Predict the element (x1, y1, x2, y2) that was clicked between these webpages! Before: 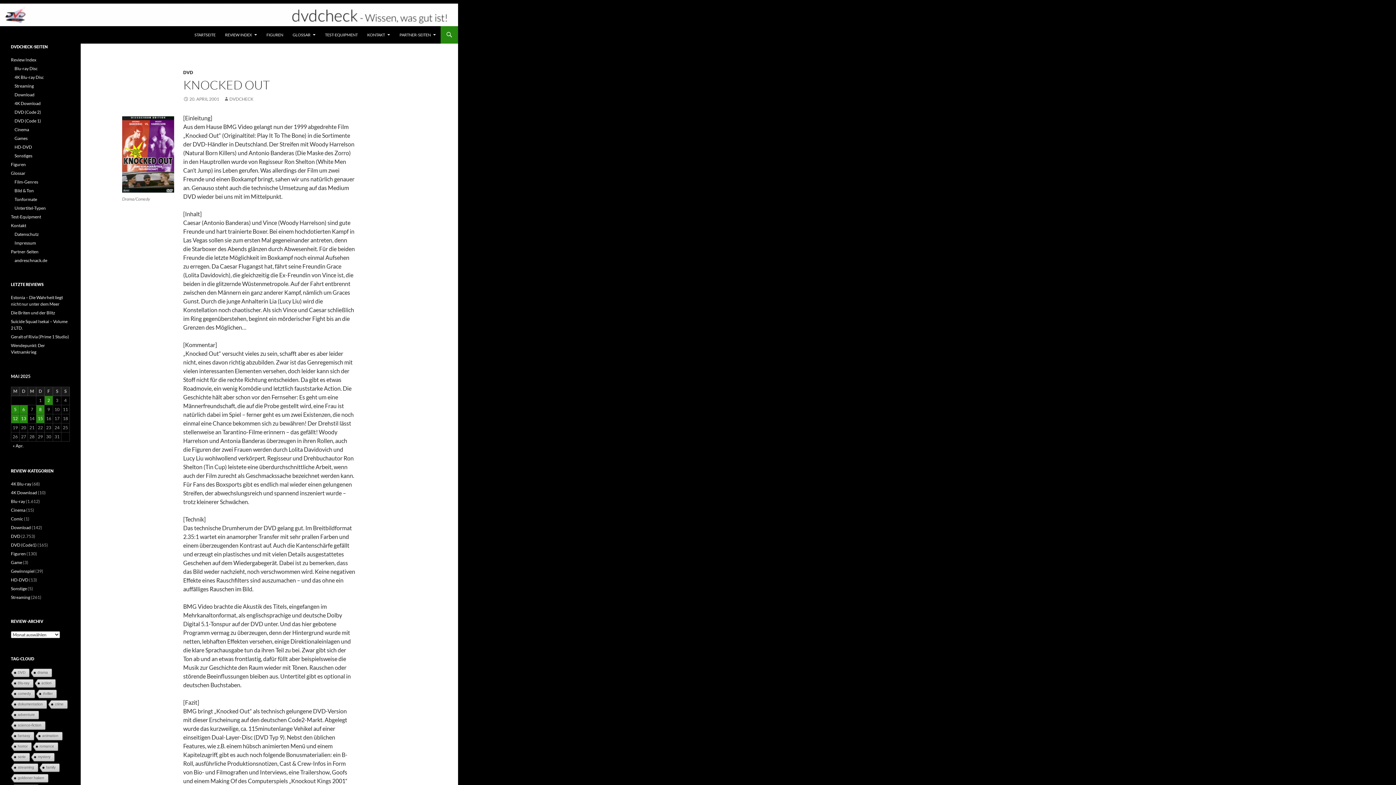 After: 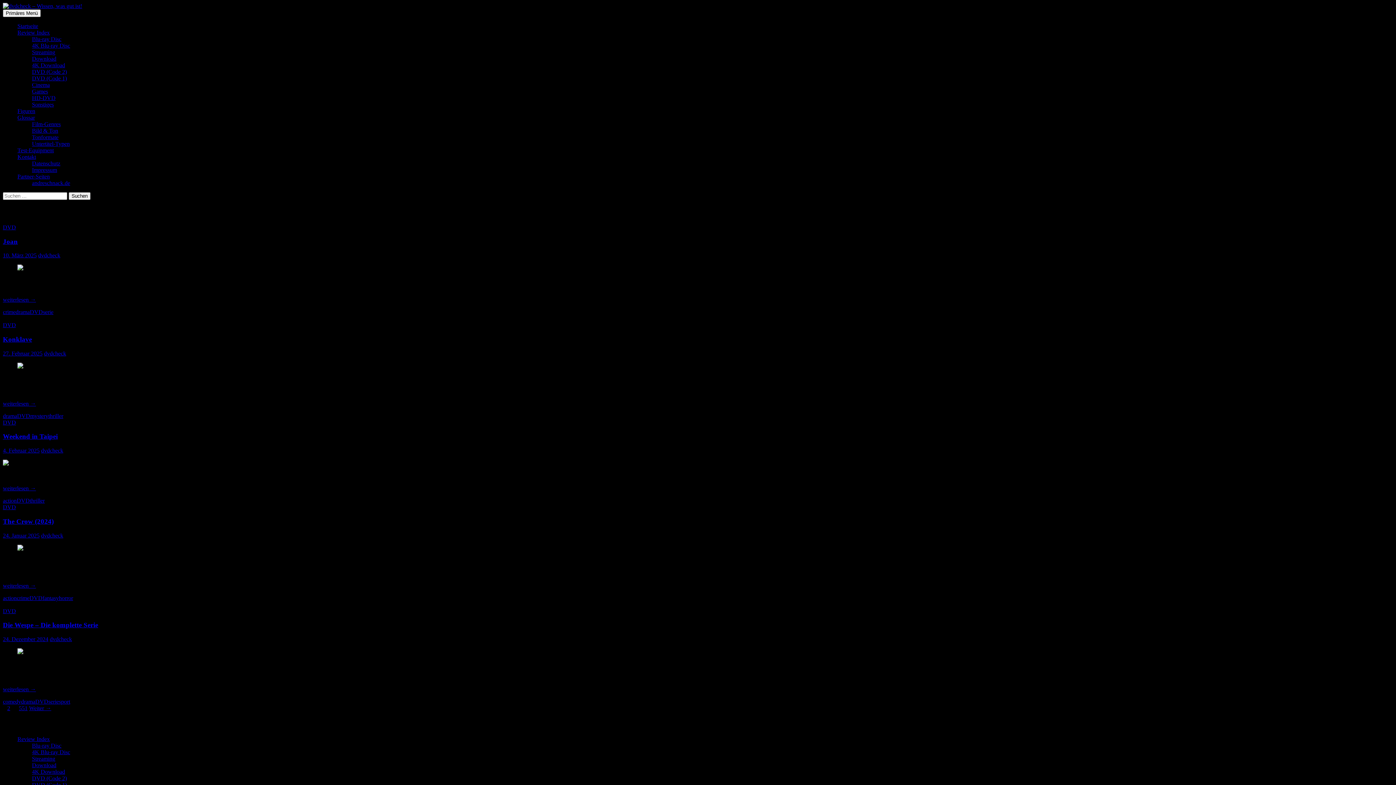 Action: bbox: (10, 533, 20, 539) label: DVD